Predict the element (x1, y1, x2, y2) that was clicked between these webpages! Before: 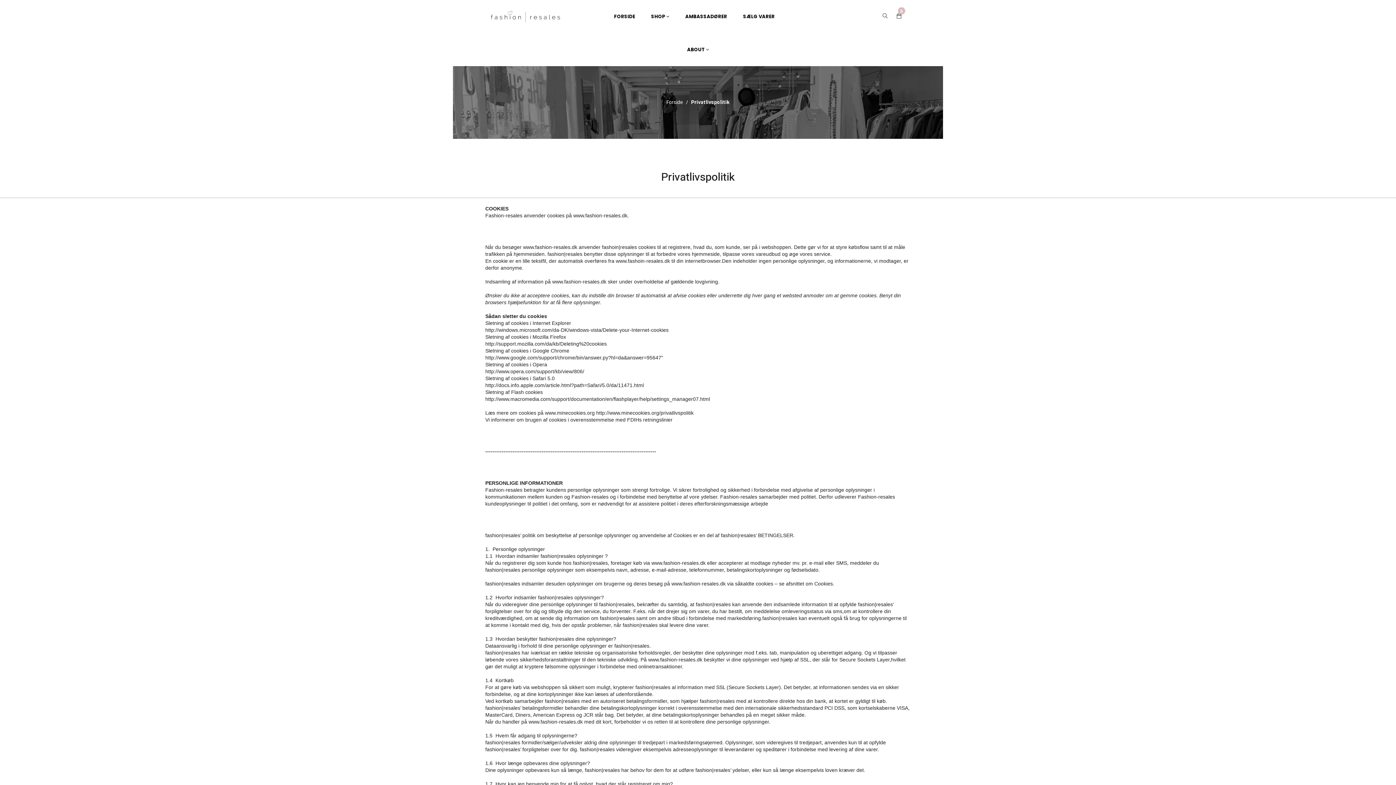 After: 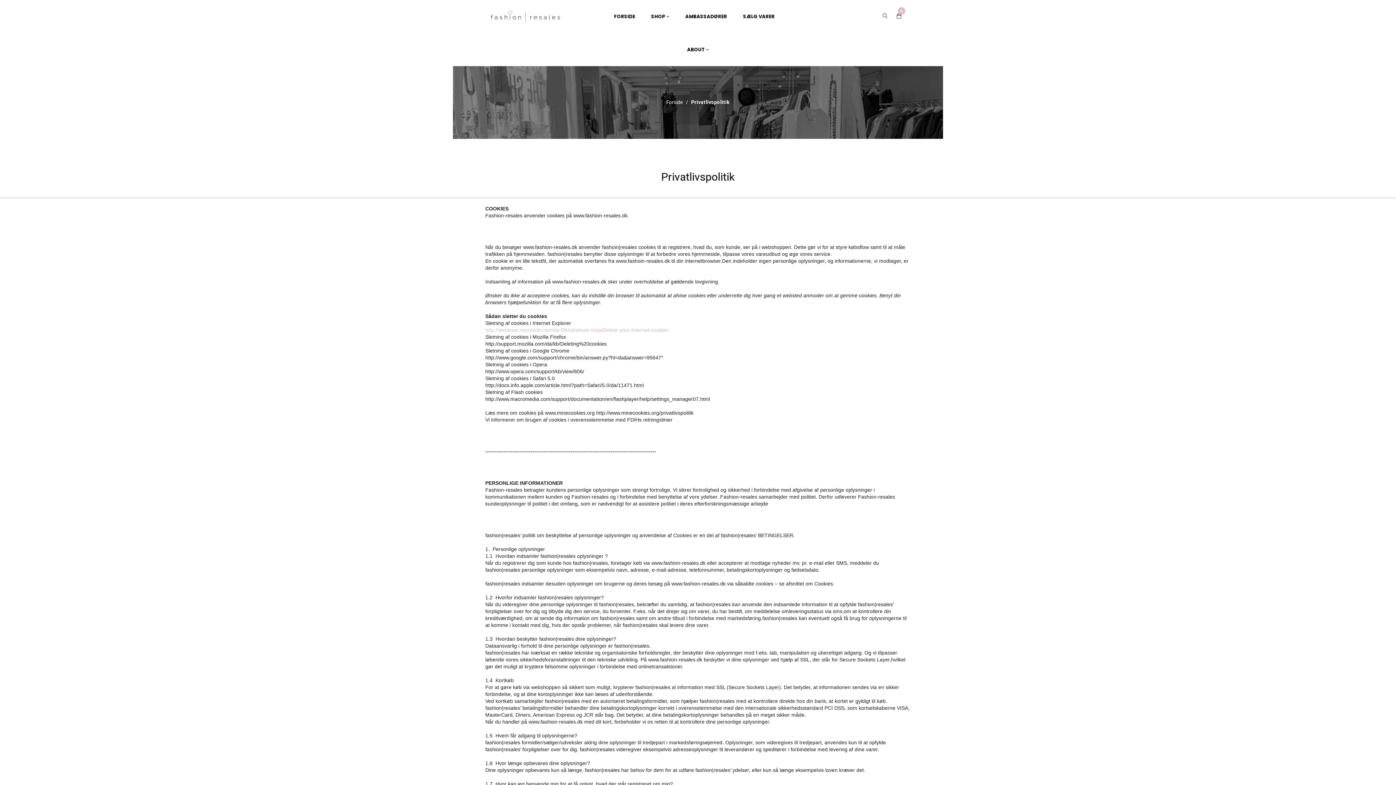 Action: label: http://windows.microsoft.com/da-DK/windows-vista/Delete-your-Internet-cookies bbox: (485, 327, 668, 333)